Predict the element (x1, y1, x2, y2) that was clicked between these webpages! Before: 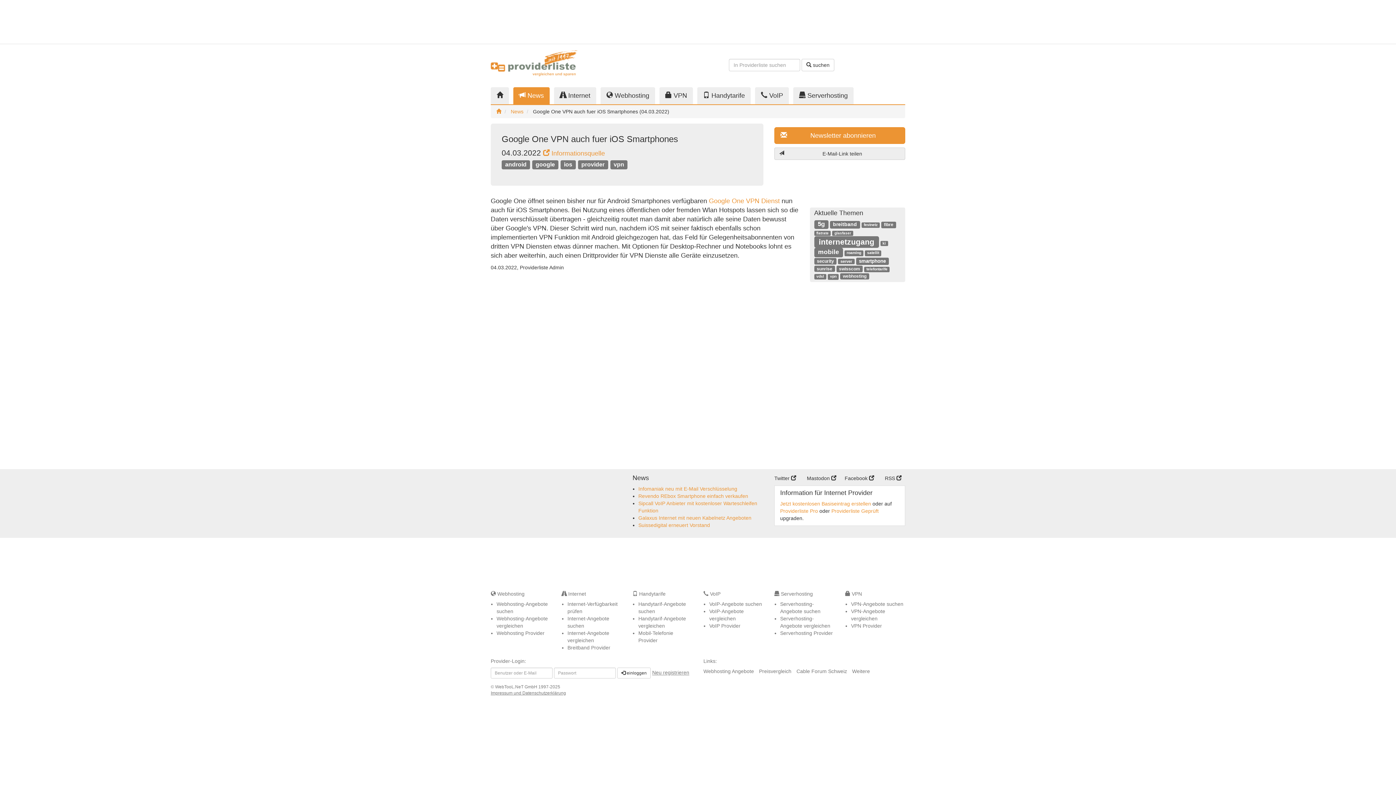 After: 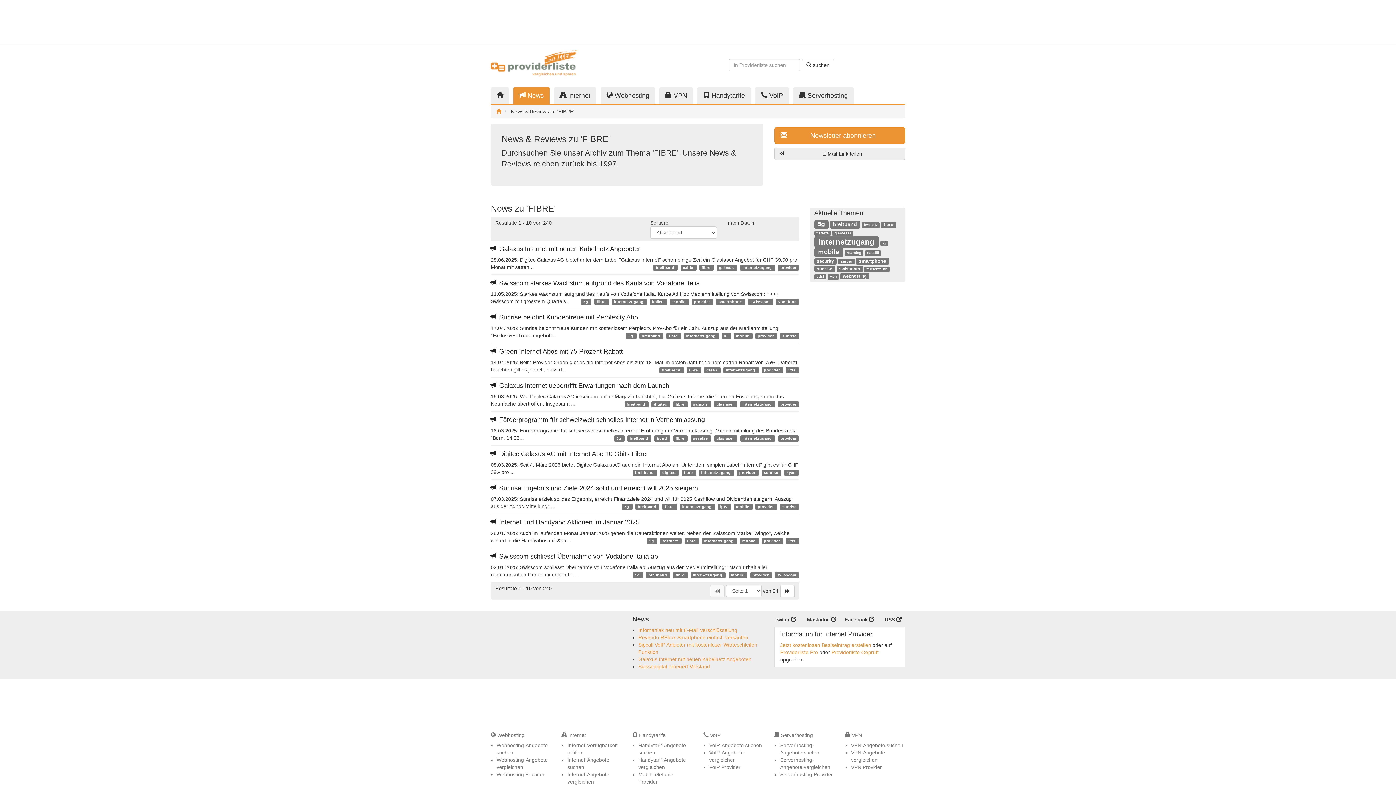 Action: bbox: (881, 221, 896, 228) label: fibre